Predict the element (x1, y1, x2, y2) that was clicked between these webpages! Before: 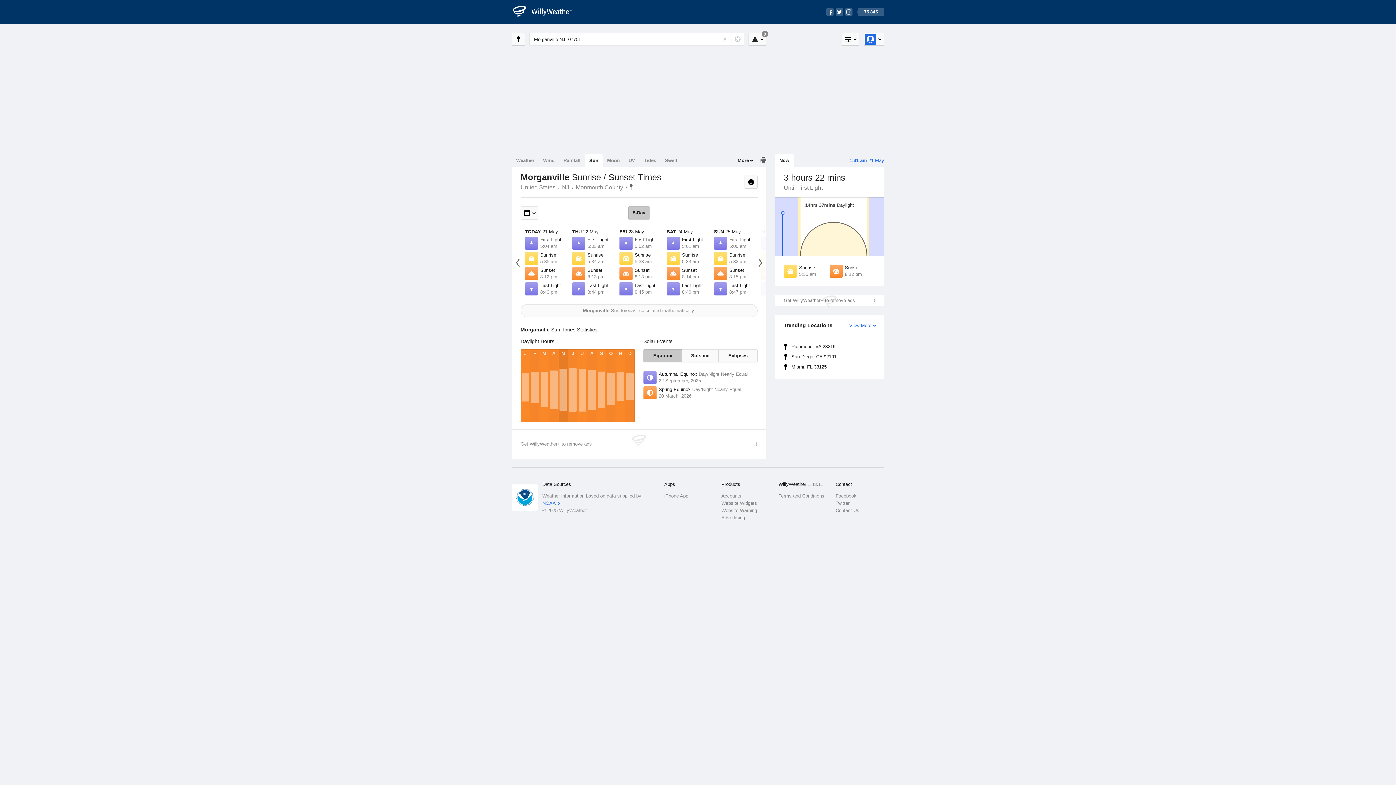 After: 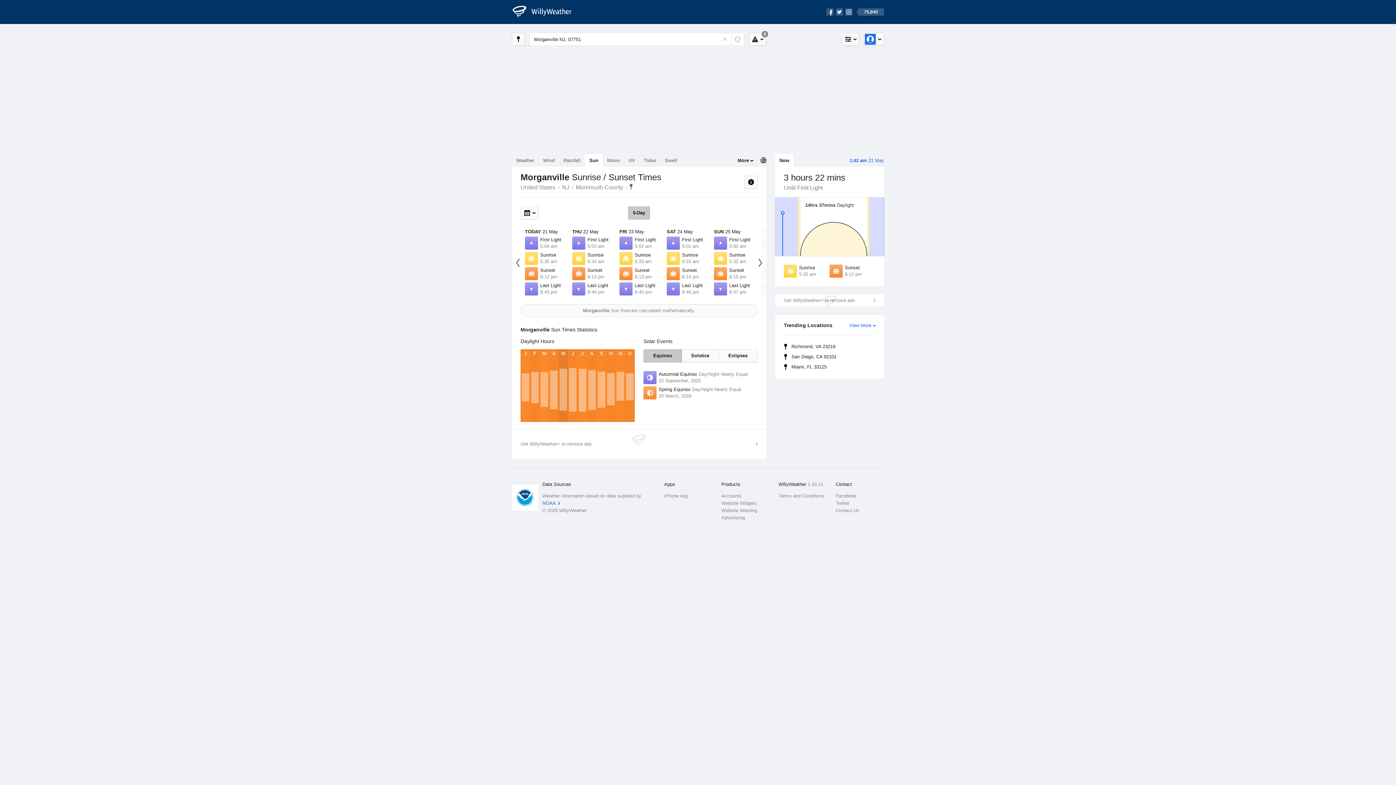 Action: bbox: (627, 184, 634, 189) label: Morganville